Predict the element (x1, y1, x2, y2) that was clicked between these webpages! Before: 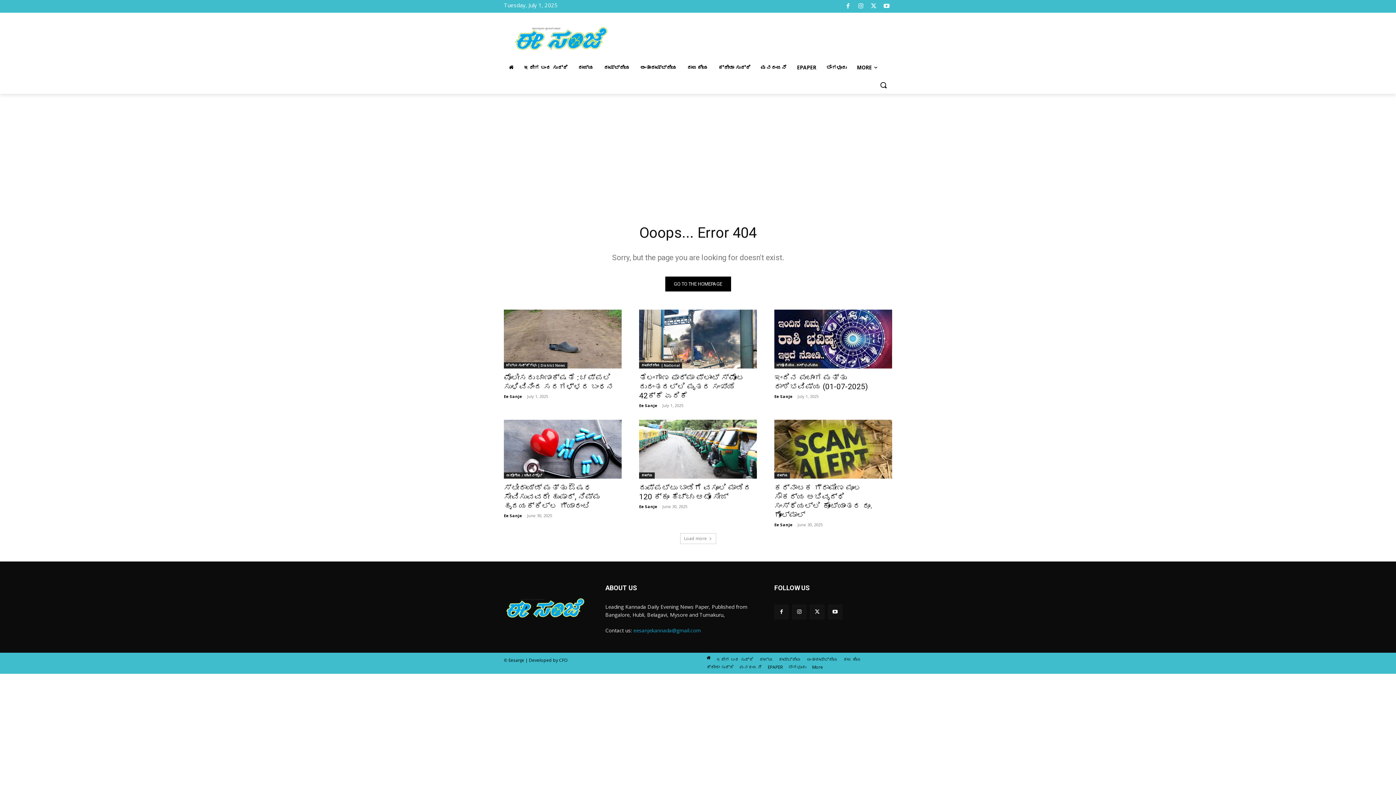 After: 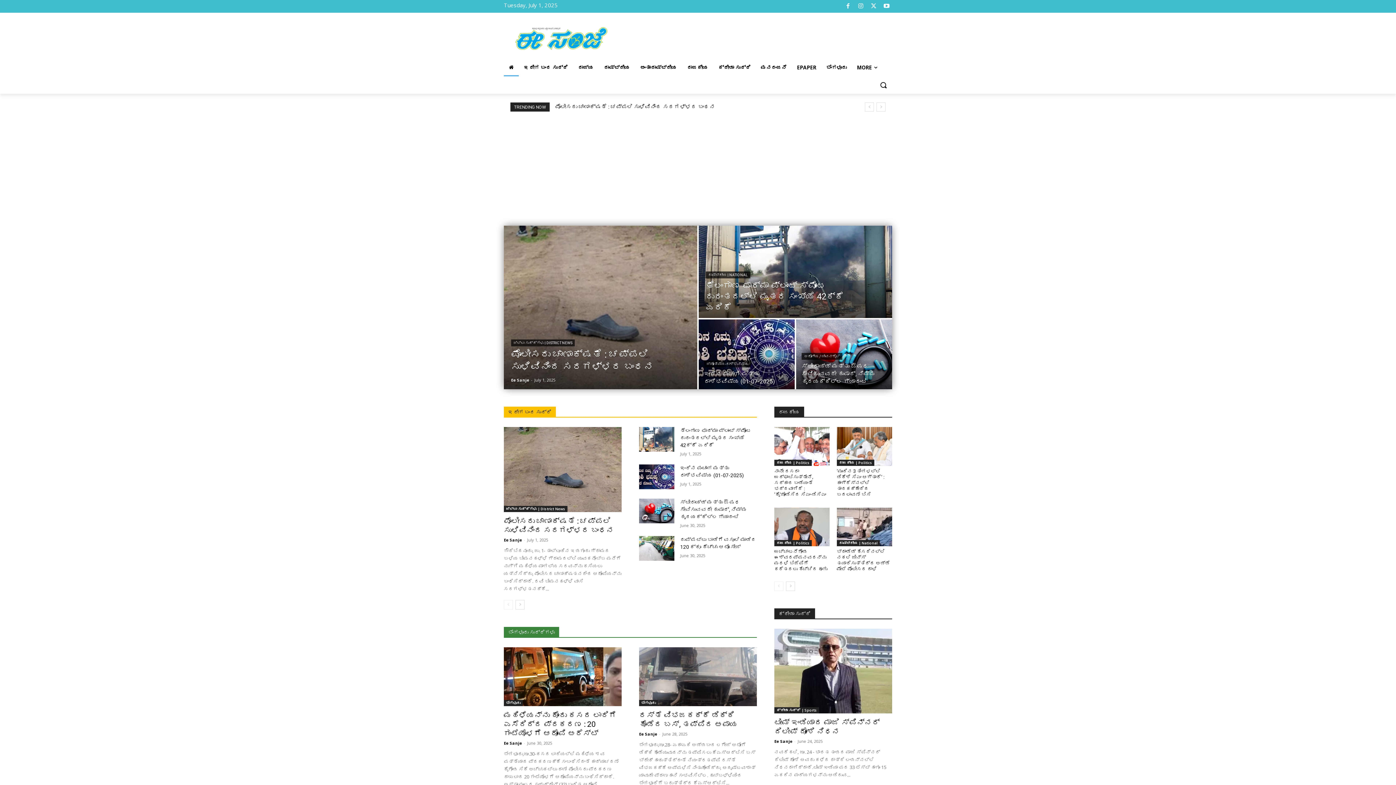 Action: bbox: (504, 59, 518, 76)